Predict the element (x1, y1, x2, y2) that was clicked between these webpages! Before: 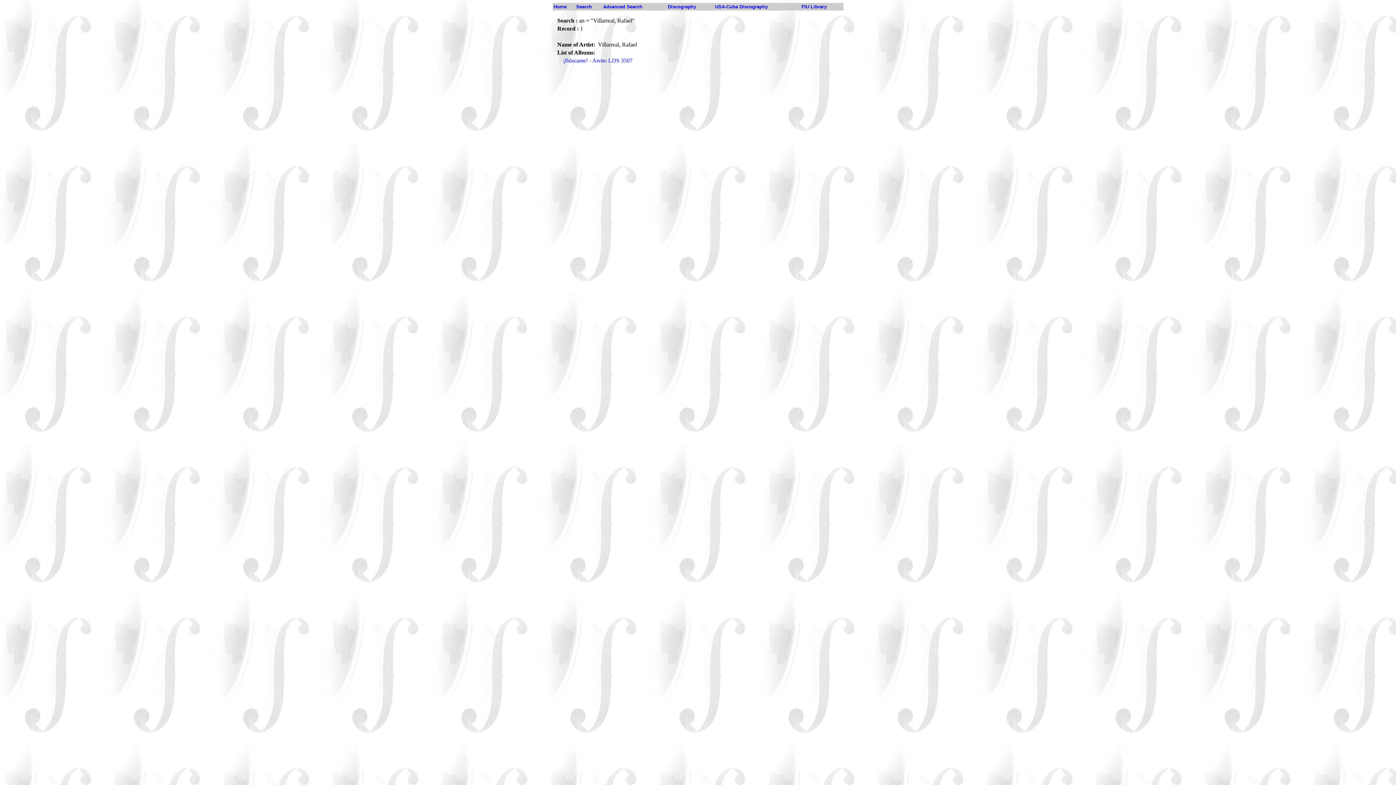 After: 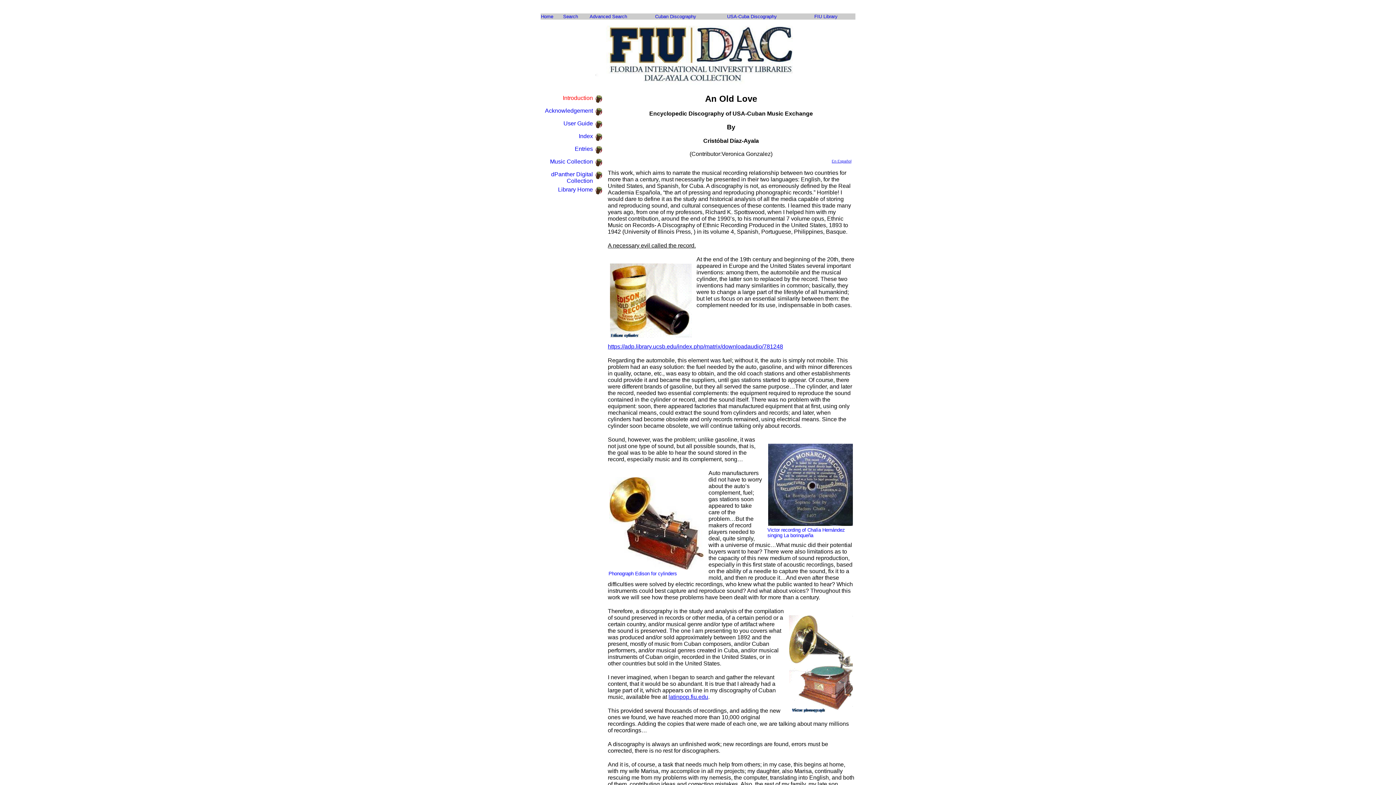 Action: bbox: (715, 4, 768, 9) label: USA-Cuba Discography